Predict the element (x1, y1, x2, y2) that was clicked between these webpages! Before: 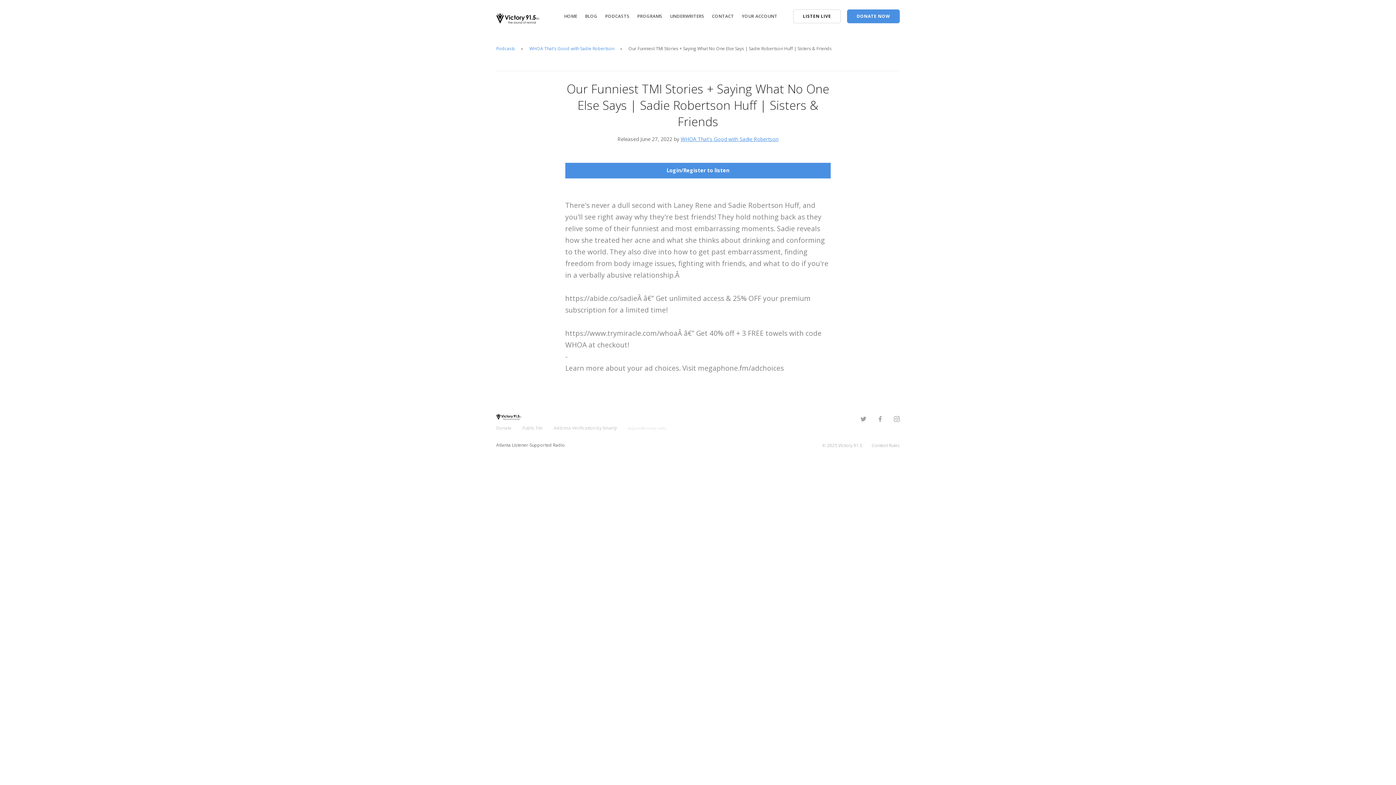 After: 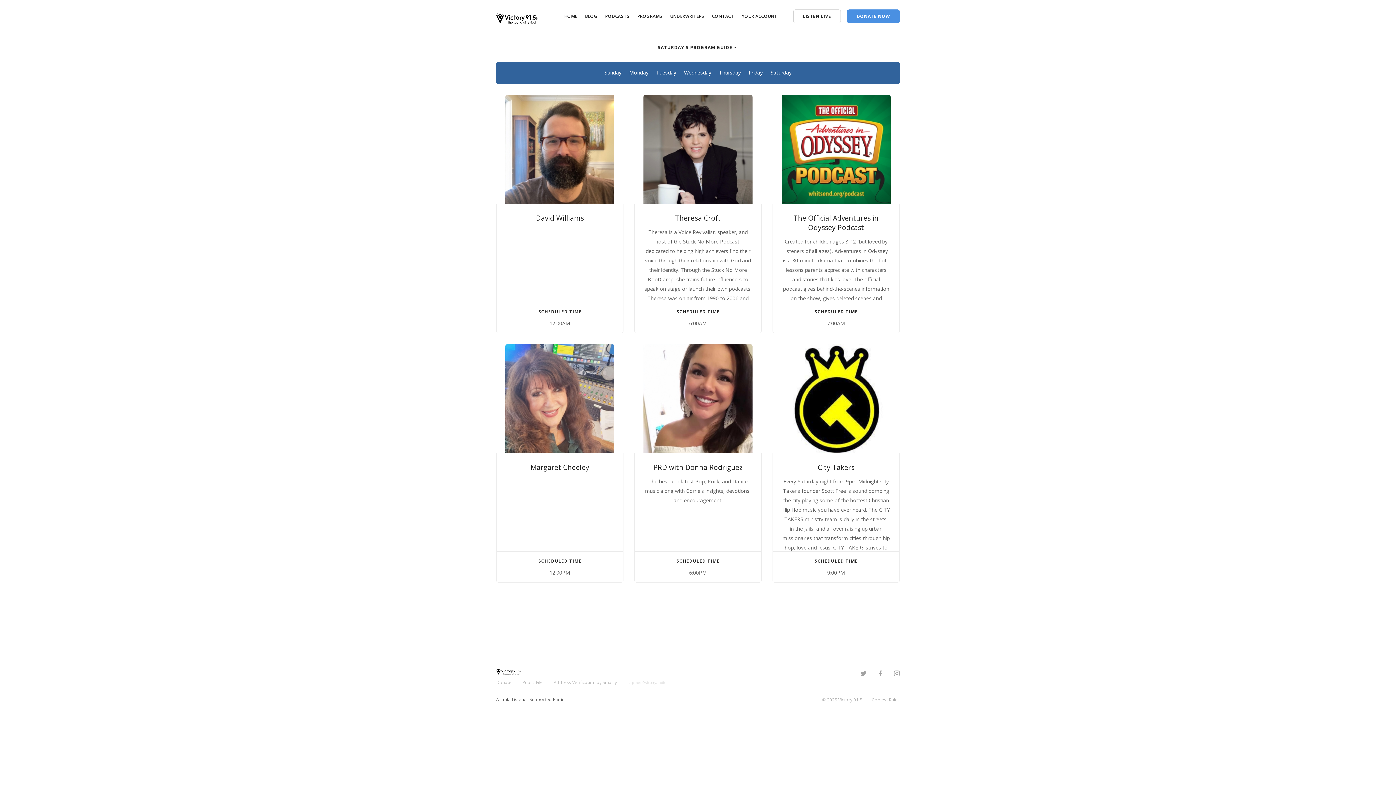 Action: bbox: (637, 12, 662, 19) label: PROGRAMS